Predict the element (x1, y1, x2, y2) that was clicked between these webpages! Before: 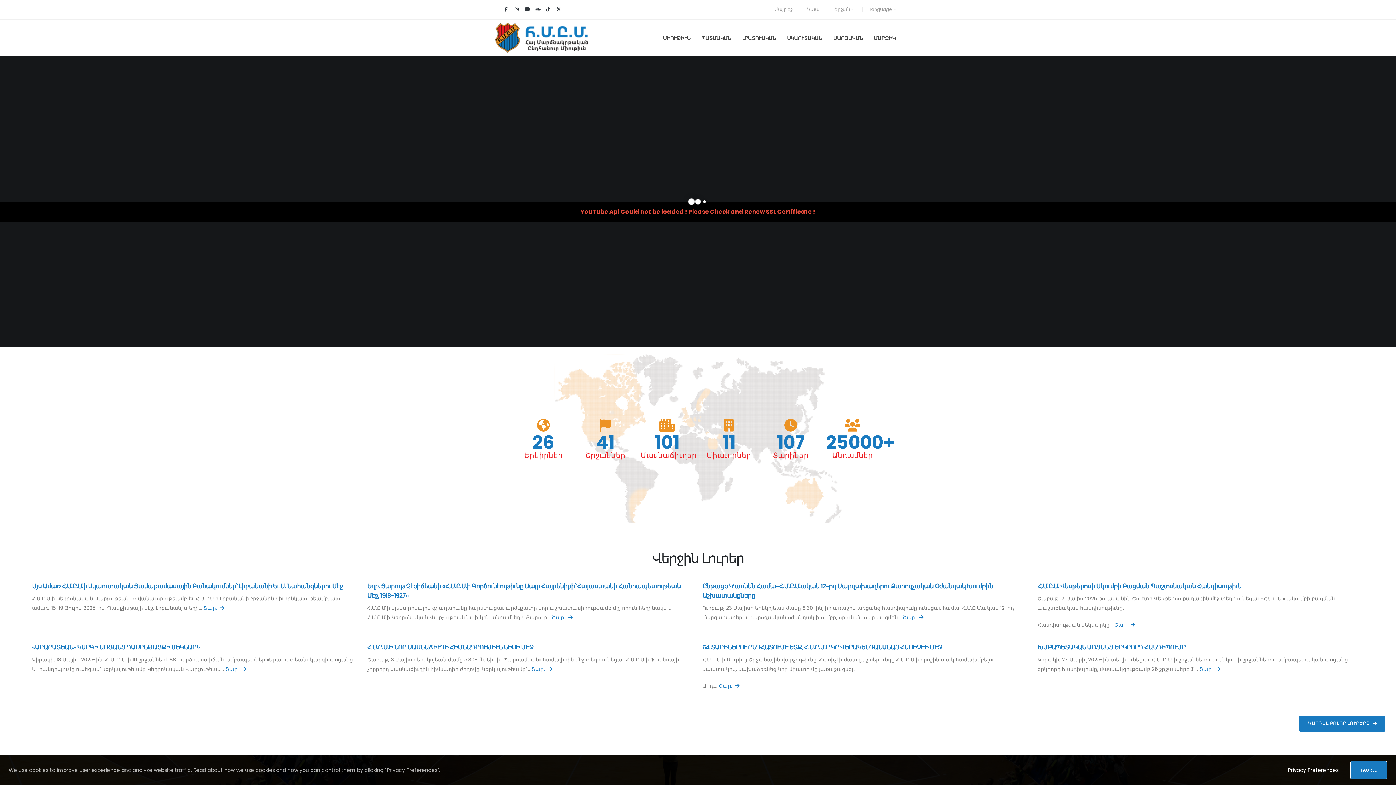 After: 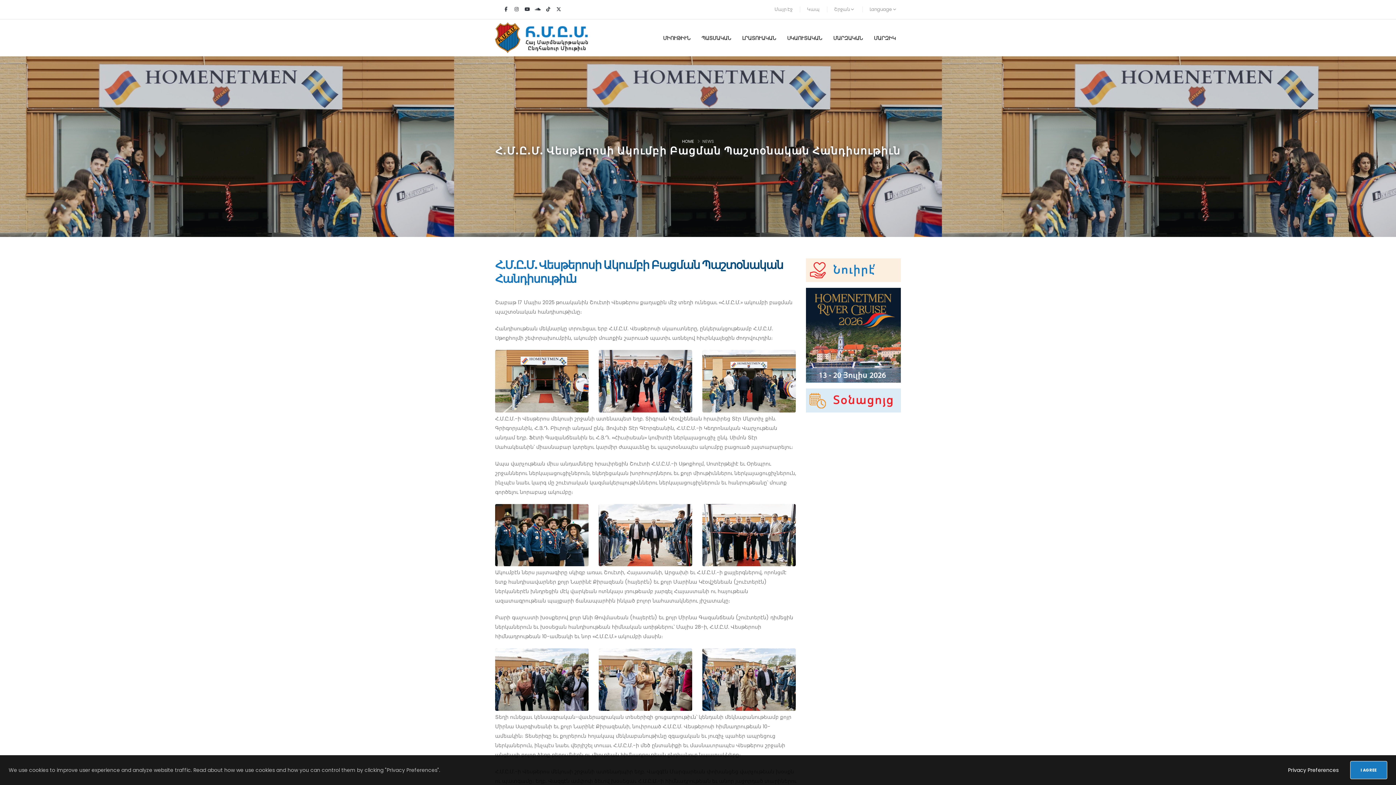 Action: bbox: (1037, 582, 1241, 590) label: Հ.Մ.Ը.Մ. Վեսթերոսի Ակումբի Բացման Պաշտօնական Հանդիսութիւն